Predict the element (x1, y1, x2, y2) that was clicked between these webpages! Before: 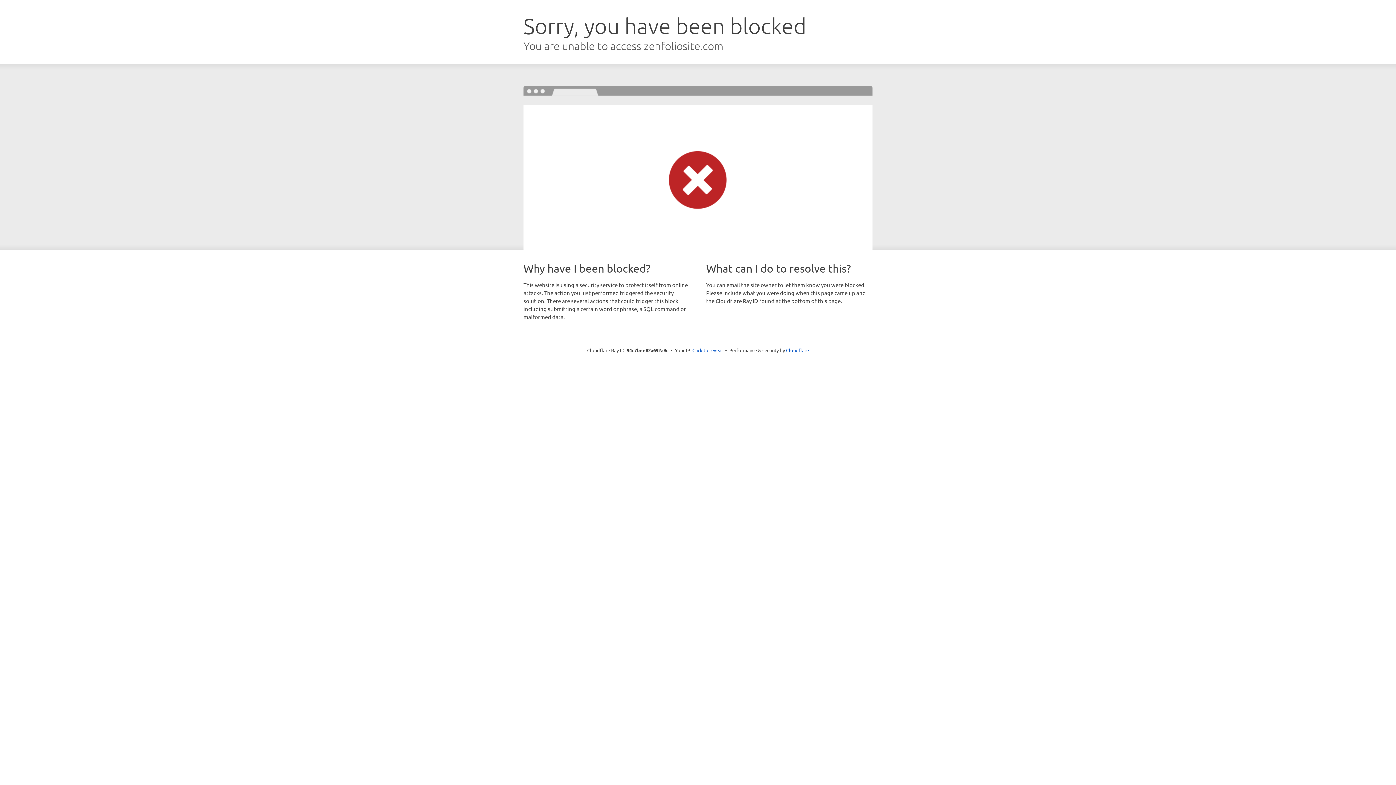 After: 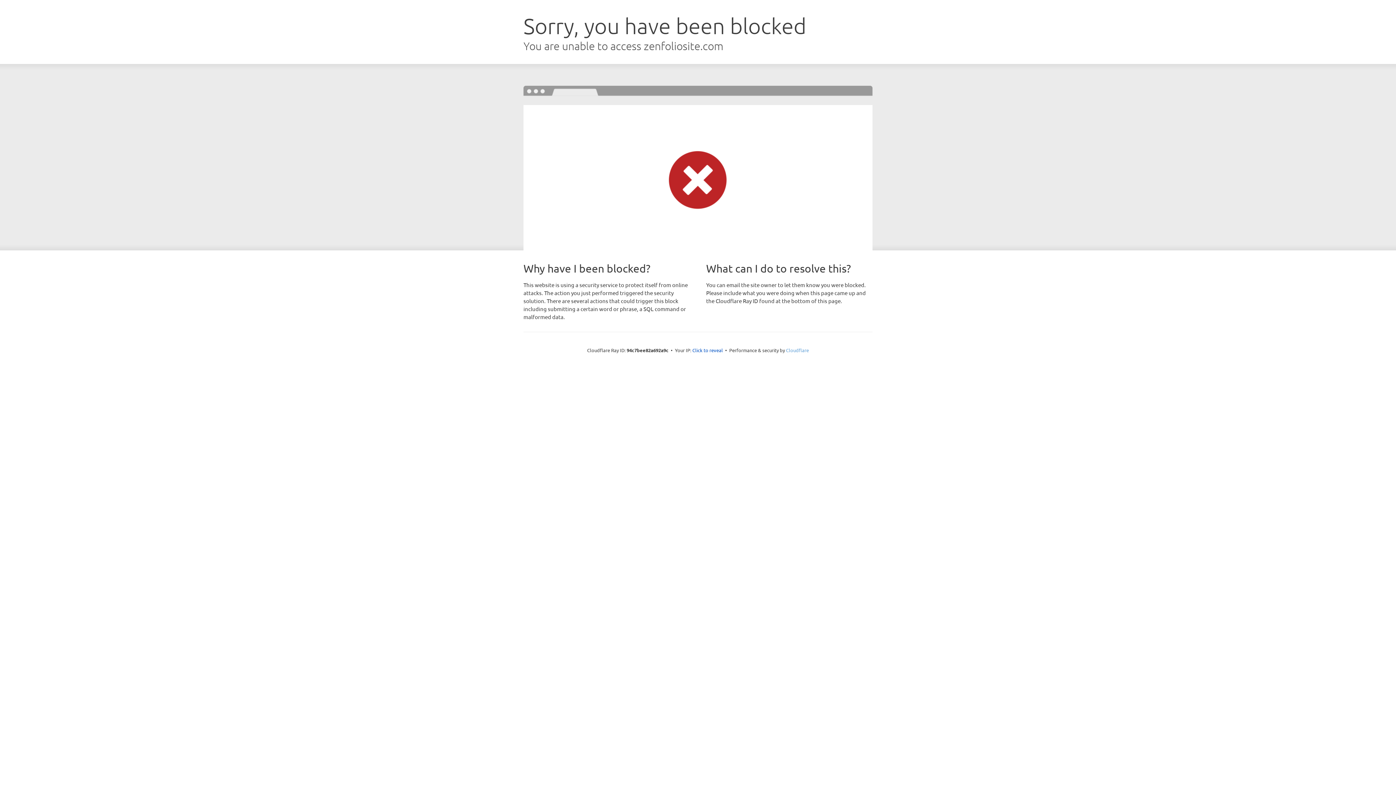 Action: bbox: (786, 347, 809, 353) label: Cloudflare